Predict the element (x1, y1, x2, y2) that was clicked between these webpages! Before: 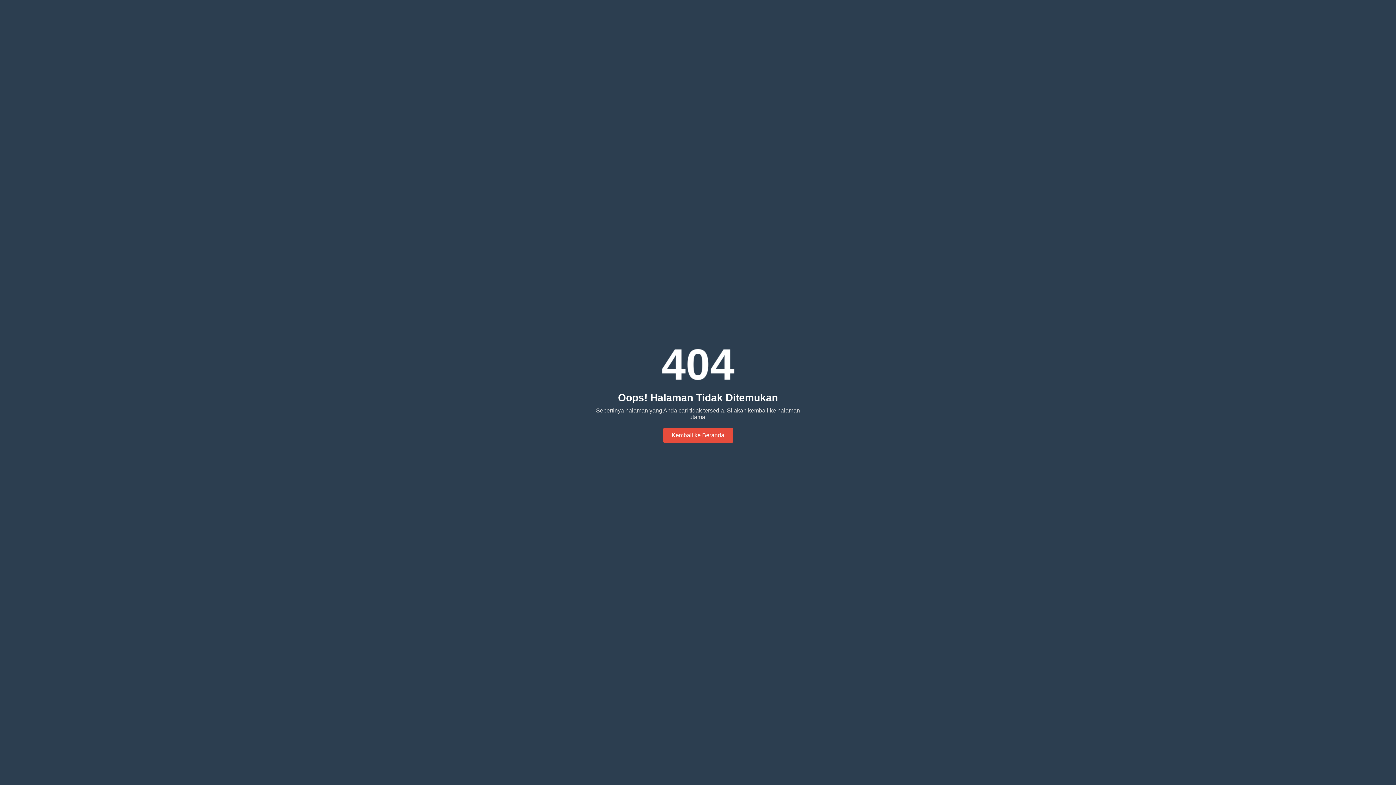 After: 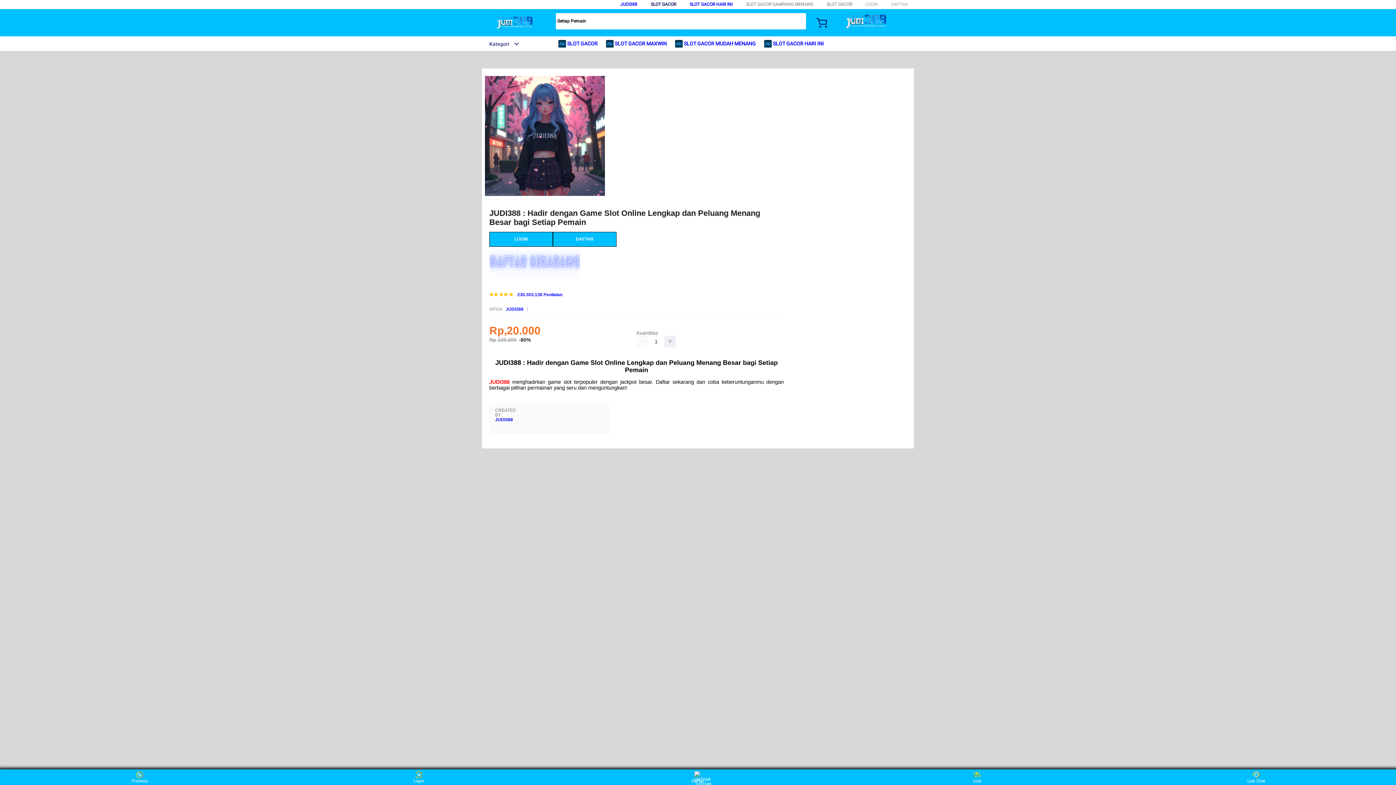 Action: label: Kembali ke Beranda bbox: (663, 428, 733, 443)